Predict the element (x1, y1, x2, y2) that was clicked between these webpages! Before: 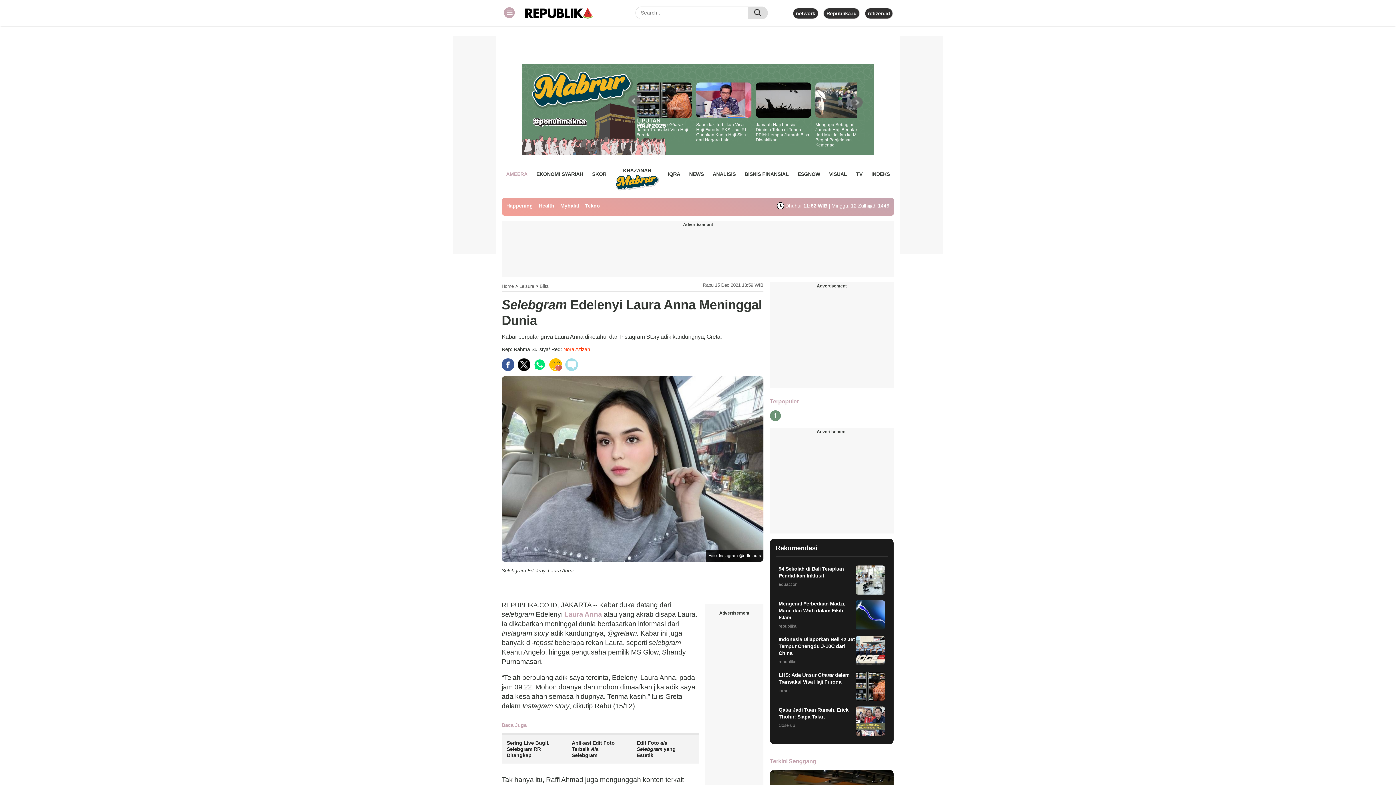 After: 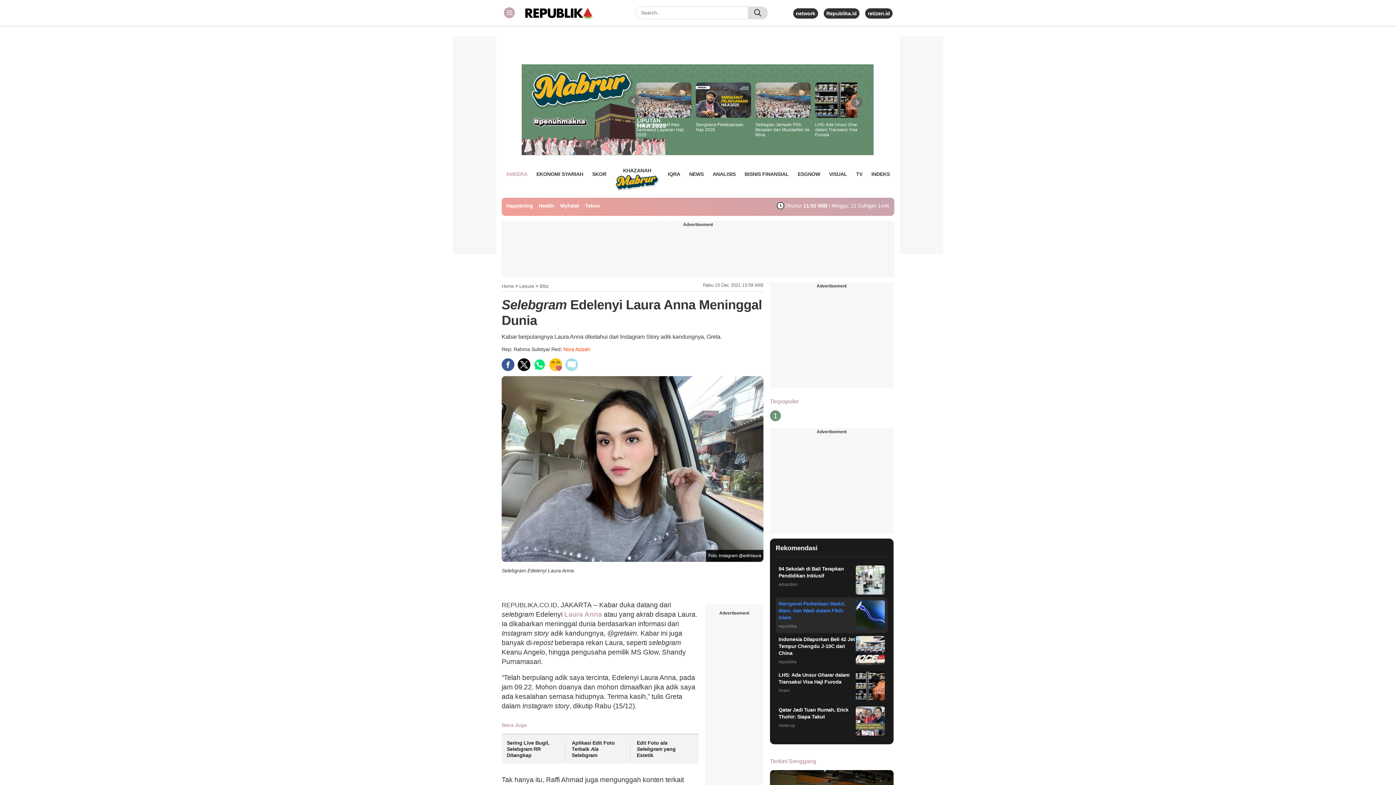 Action: label: Mengenal Perbedaan Madzi, Mani, dan Wadi dalam Fikih Islam
republika bbox: (775, 597, 887, 633)